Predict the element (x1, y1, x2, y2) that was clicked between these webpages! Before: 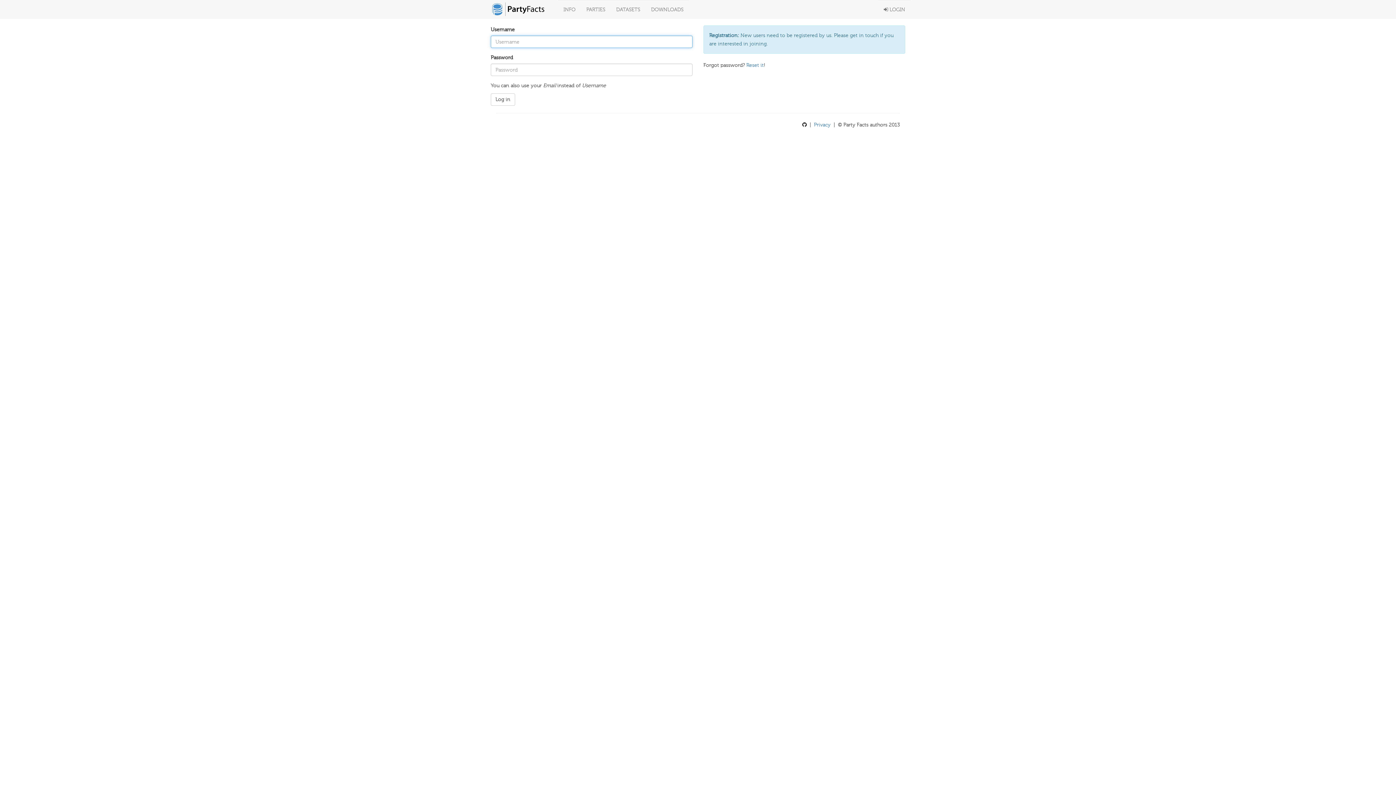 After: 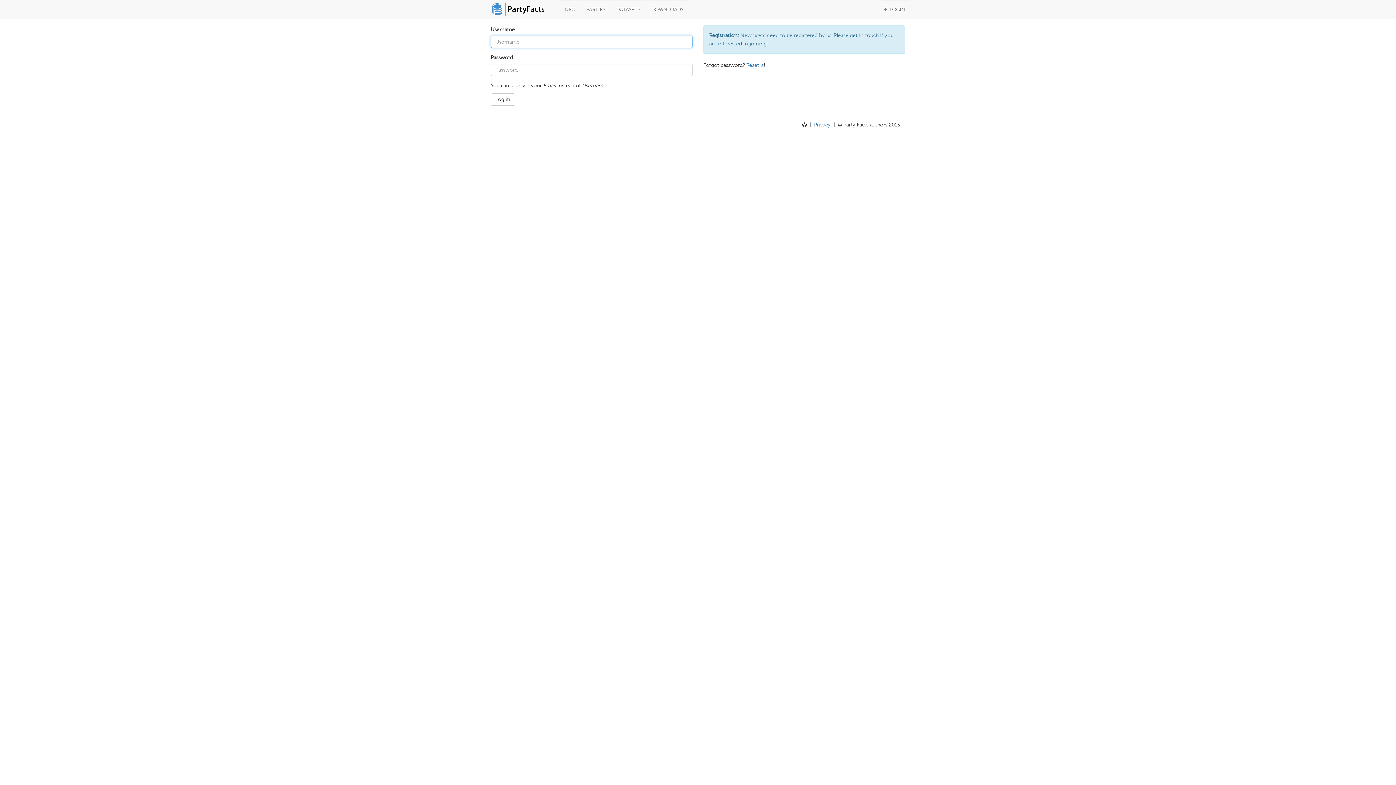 Action: bbox: (878, 0, 910, 18) label:  LOGIN